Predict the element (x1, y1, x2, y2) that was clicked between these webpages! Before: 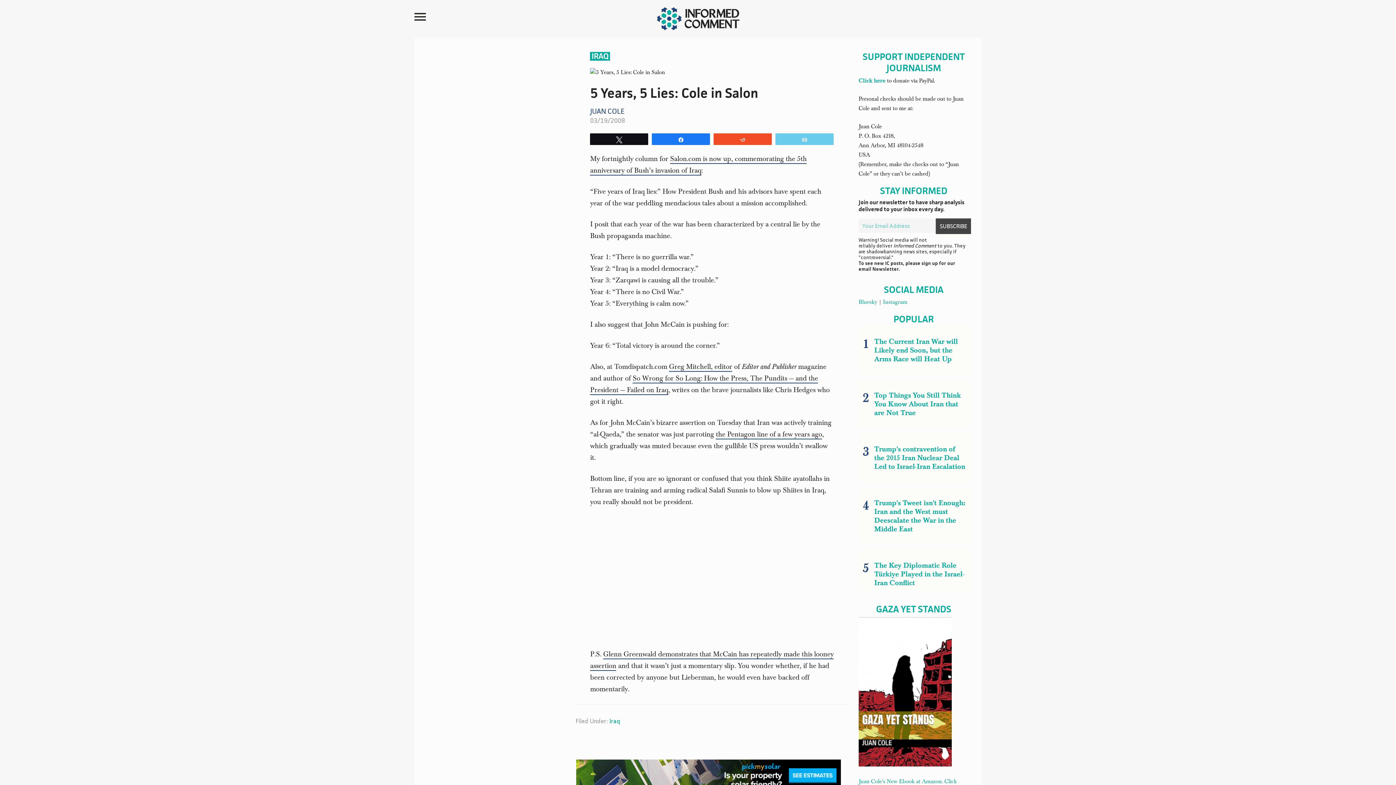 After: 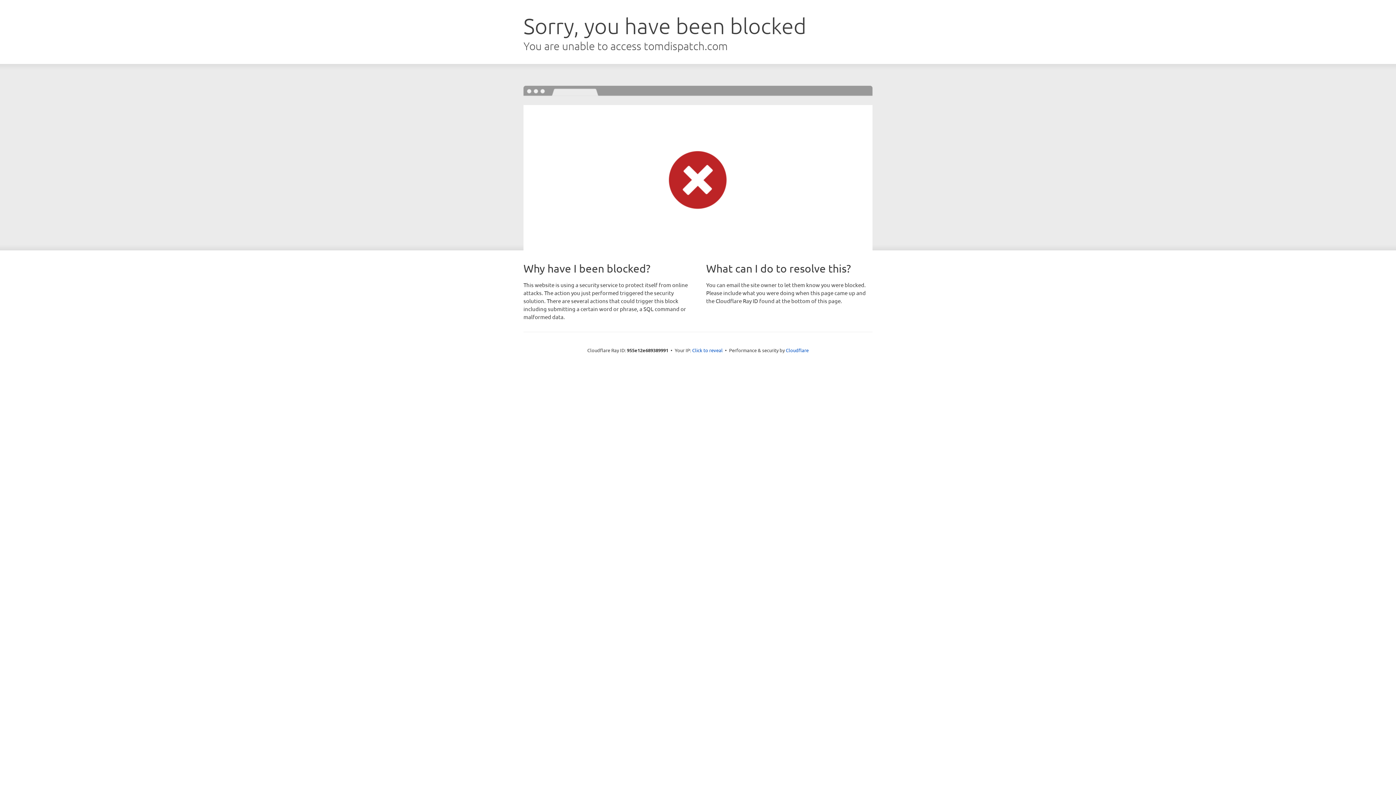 Action: label: Greg Mitchell, editor bbox: (669, 362, 732, 372)